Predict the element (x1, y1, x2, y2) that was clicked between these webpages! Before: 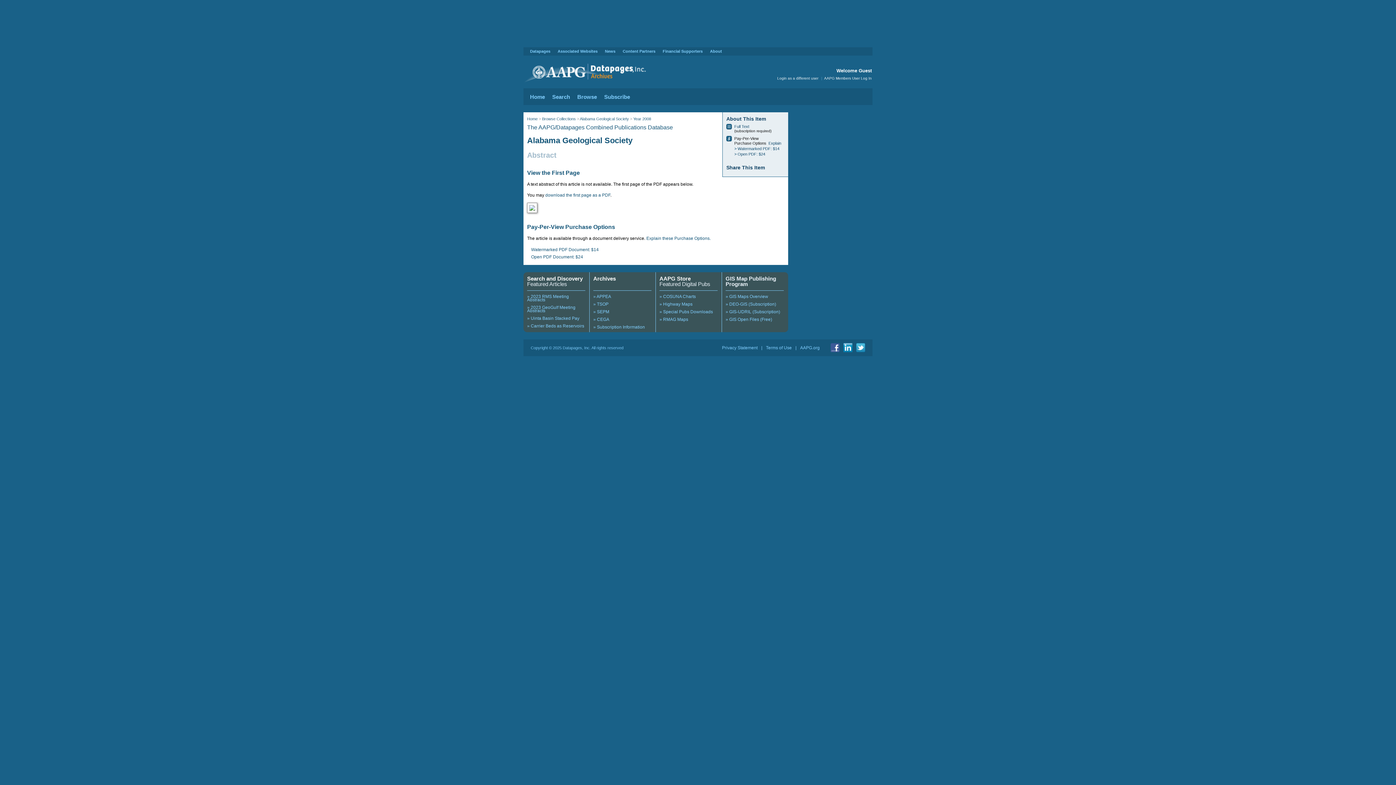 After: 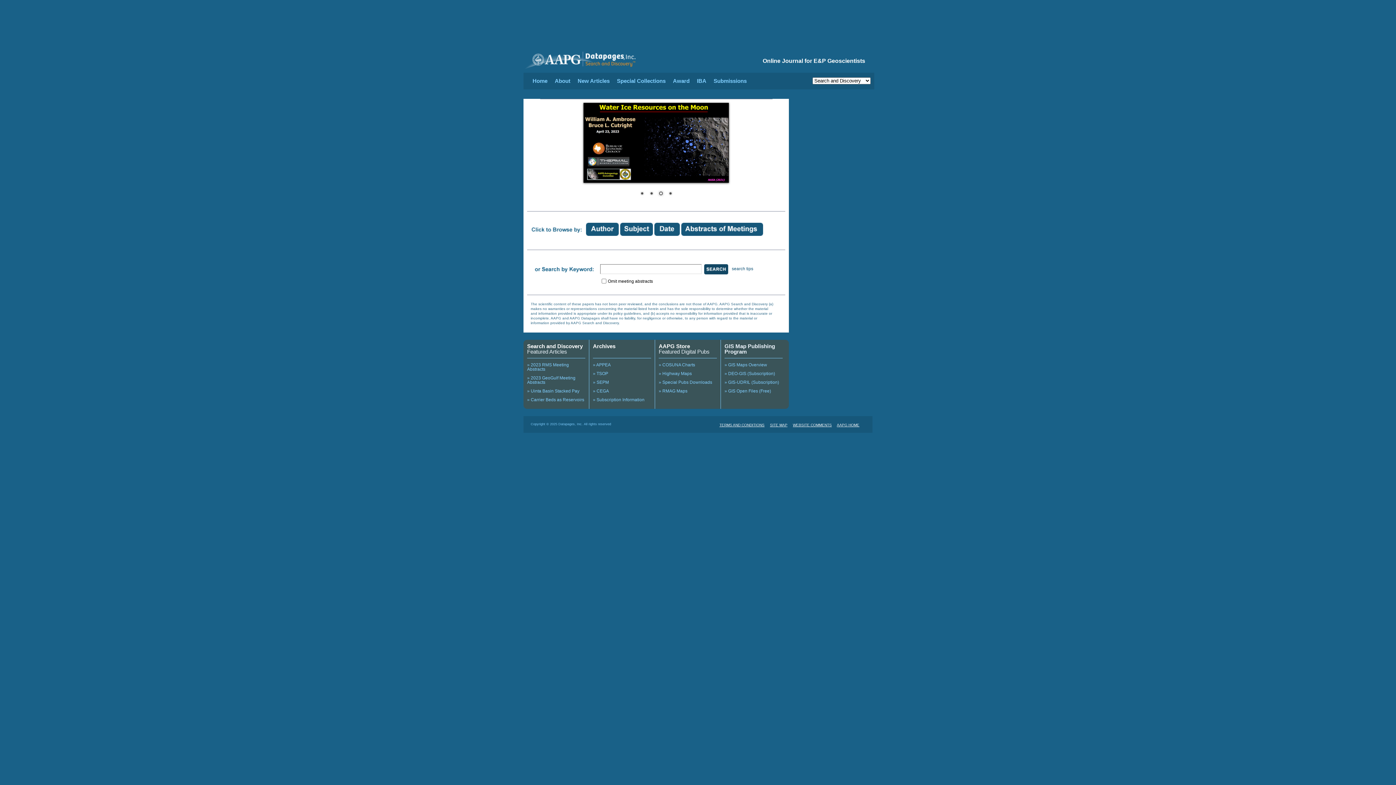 Action: label: Search and Discovery bbox: (527, 275, 582, 281)